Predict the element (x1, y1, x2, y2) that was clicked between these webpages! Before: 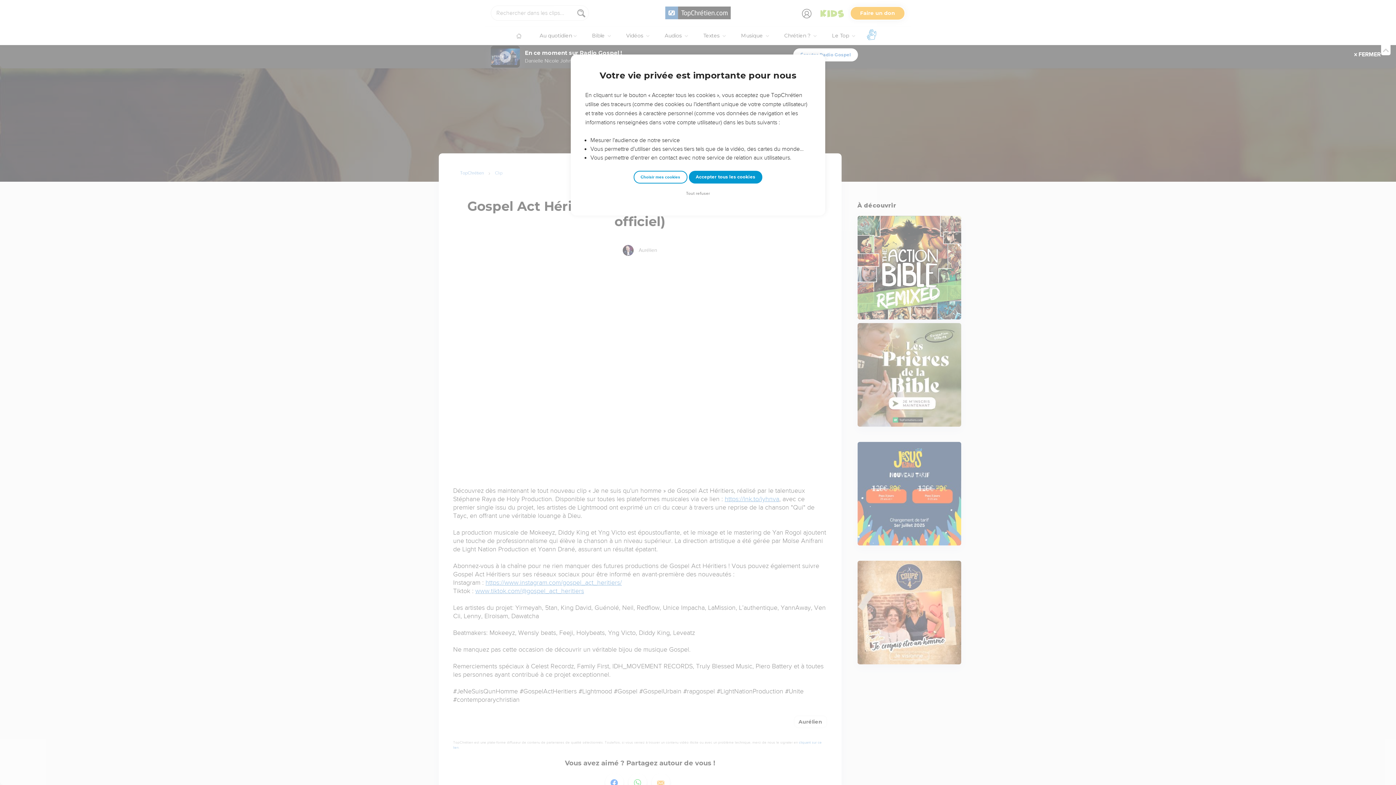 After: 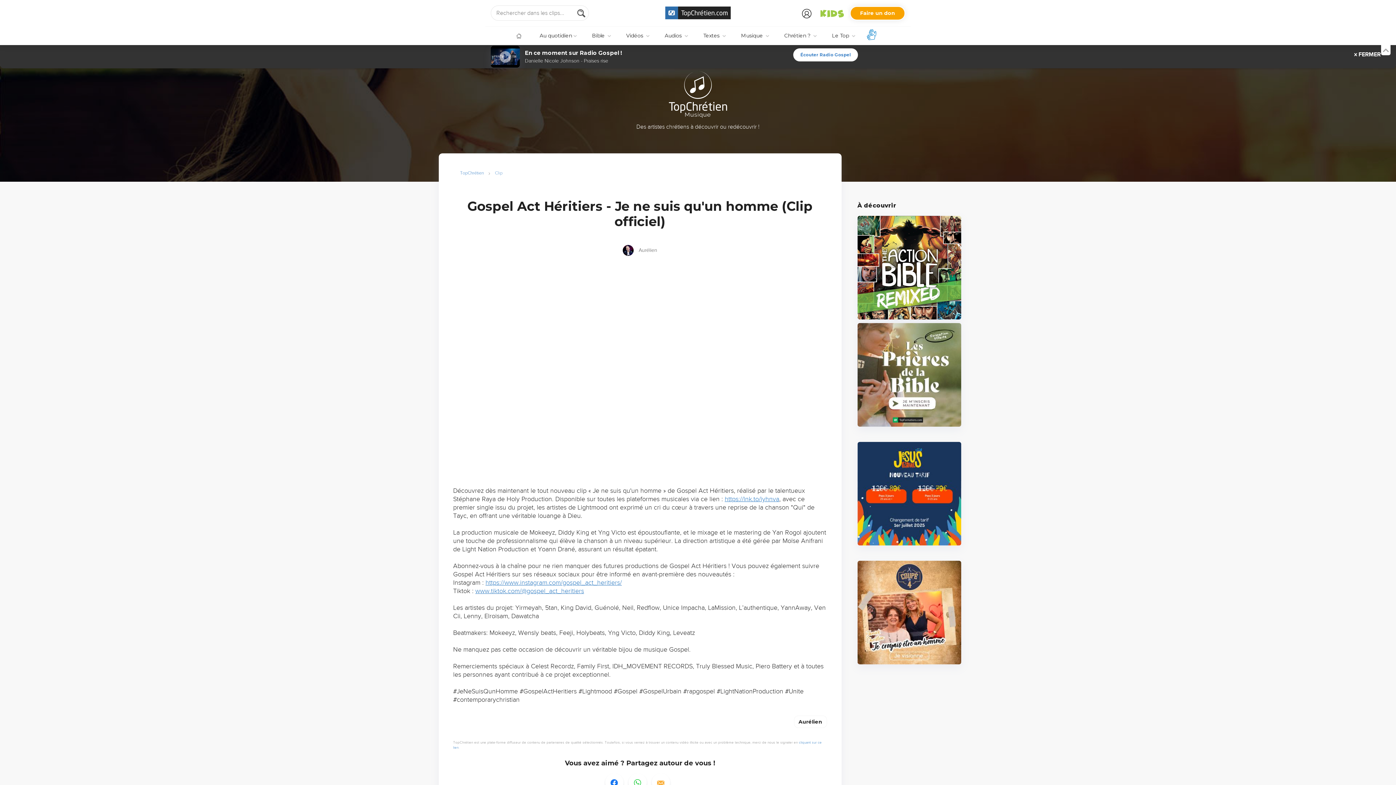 Action: label: Accepter tous les cookies bbox: (688, 170, 762, 183)